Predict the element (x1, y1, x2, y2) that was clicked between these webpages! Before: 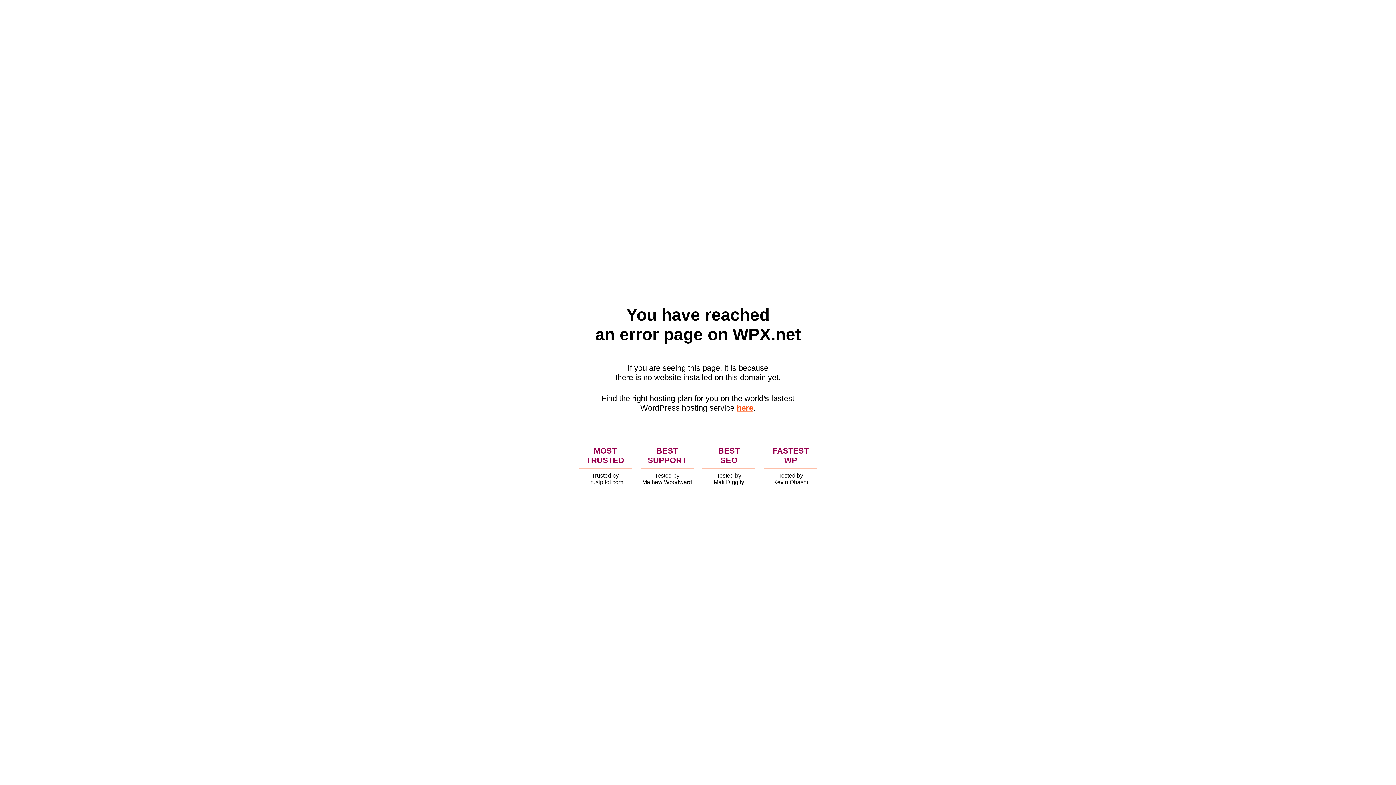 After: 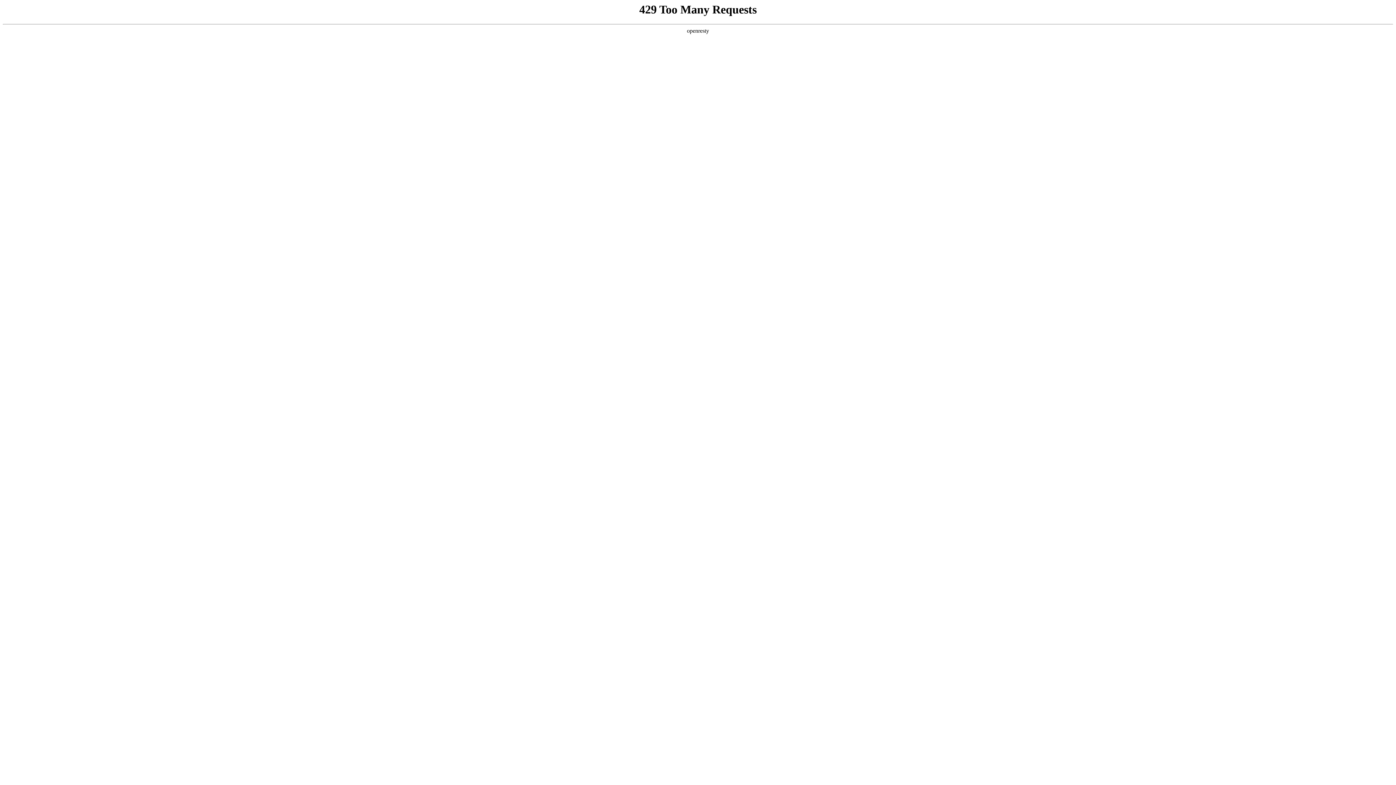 Action: bbox: (736, 403, 753, 412) label: here